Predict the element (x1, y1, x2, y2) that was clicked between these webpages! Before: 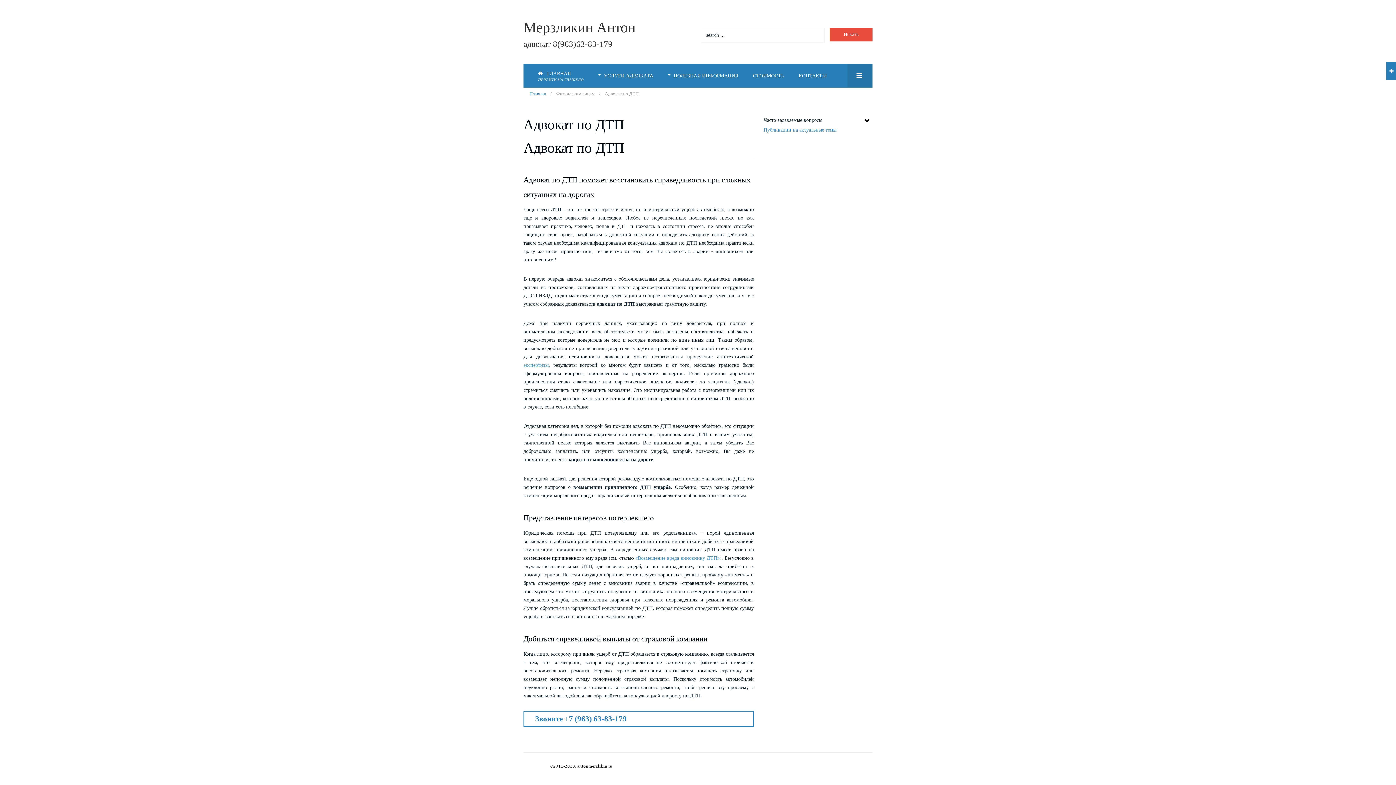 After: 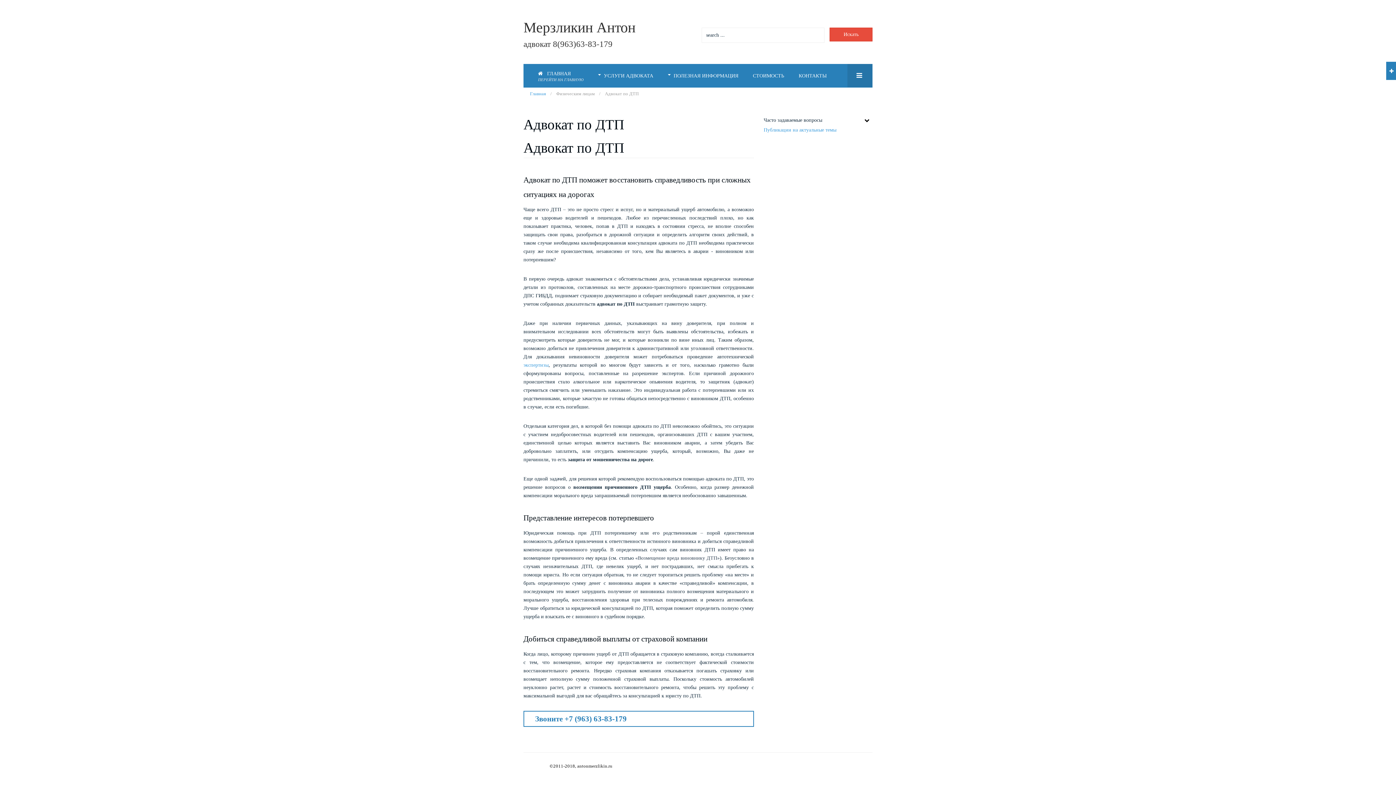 Action: label: «Возмещение вреда виновнику ДТП» bbox: (635, 555, 719, 561)